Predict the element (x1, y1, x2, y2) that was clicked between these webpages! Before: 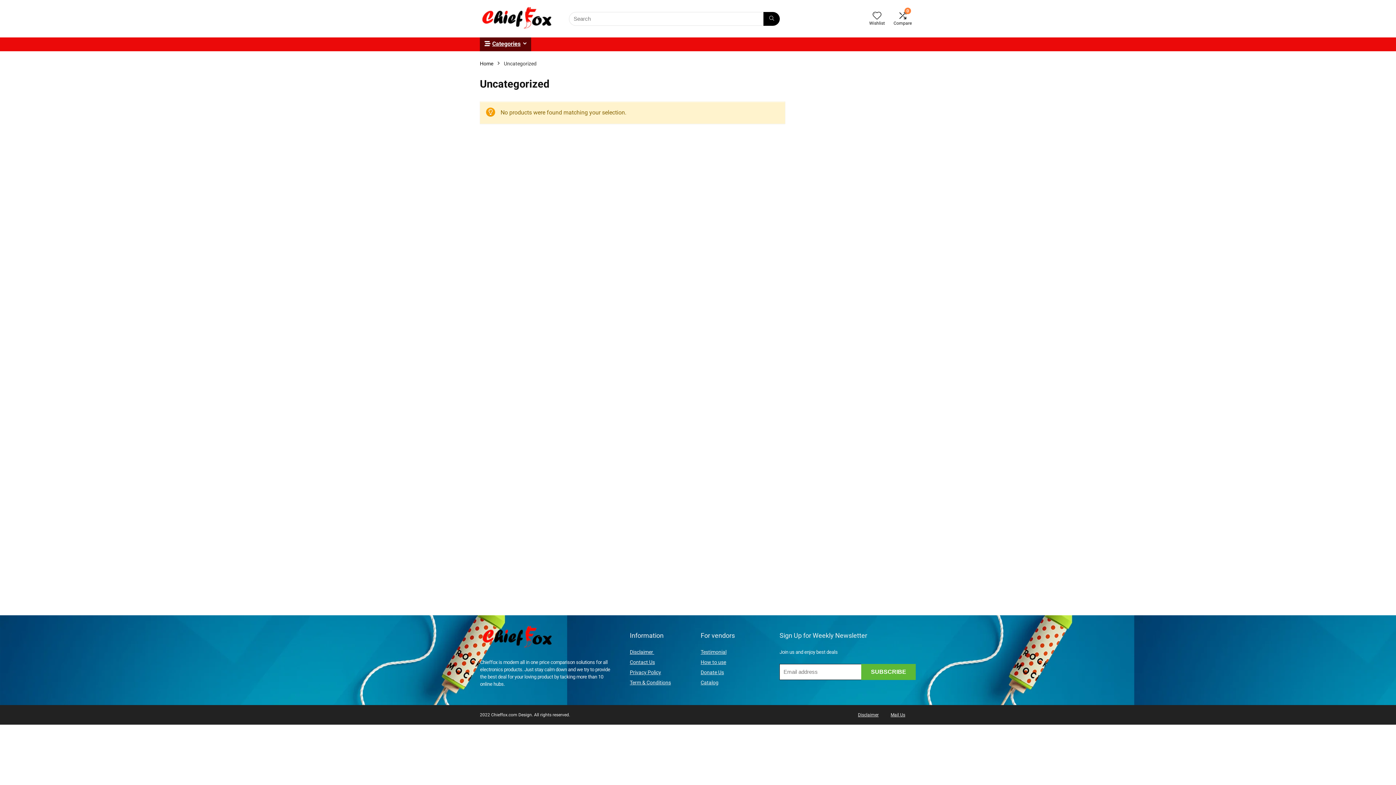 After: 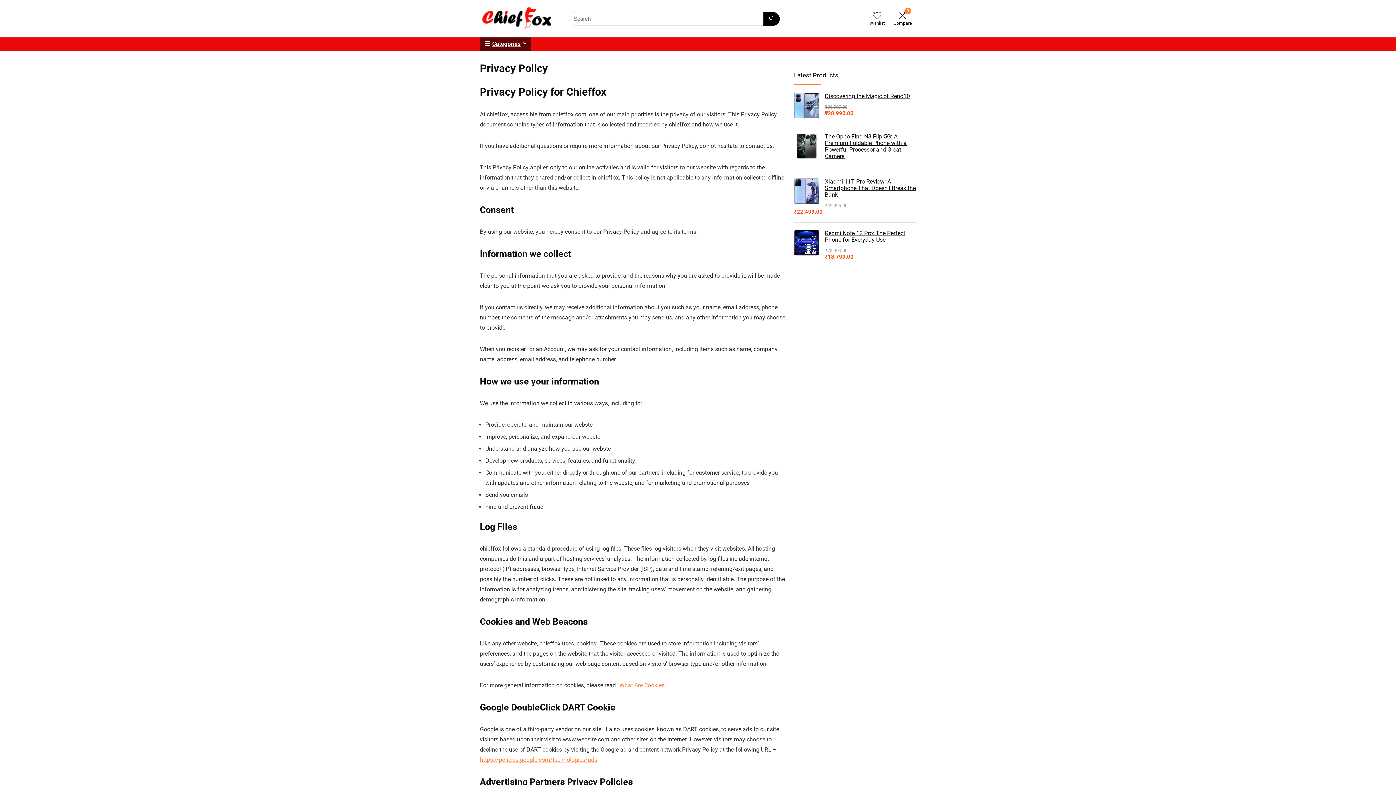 Action: bbox: (629, 669, 661, 675) label: Privacy Policy